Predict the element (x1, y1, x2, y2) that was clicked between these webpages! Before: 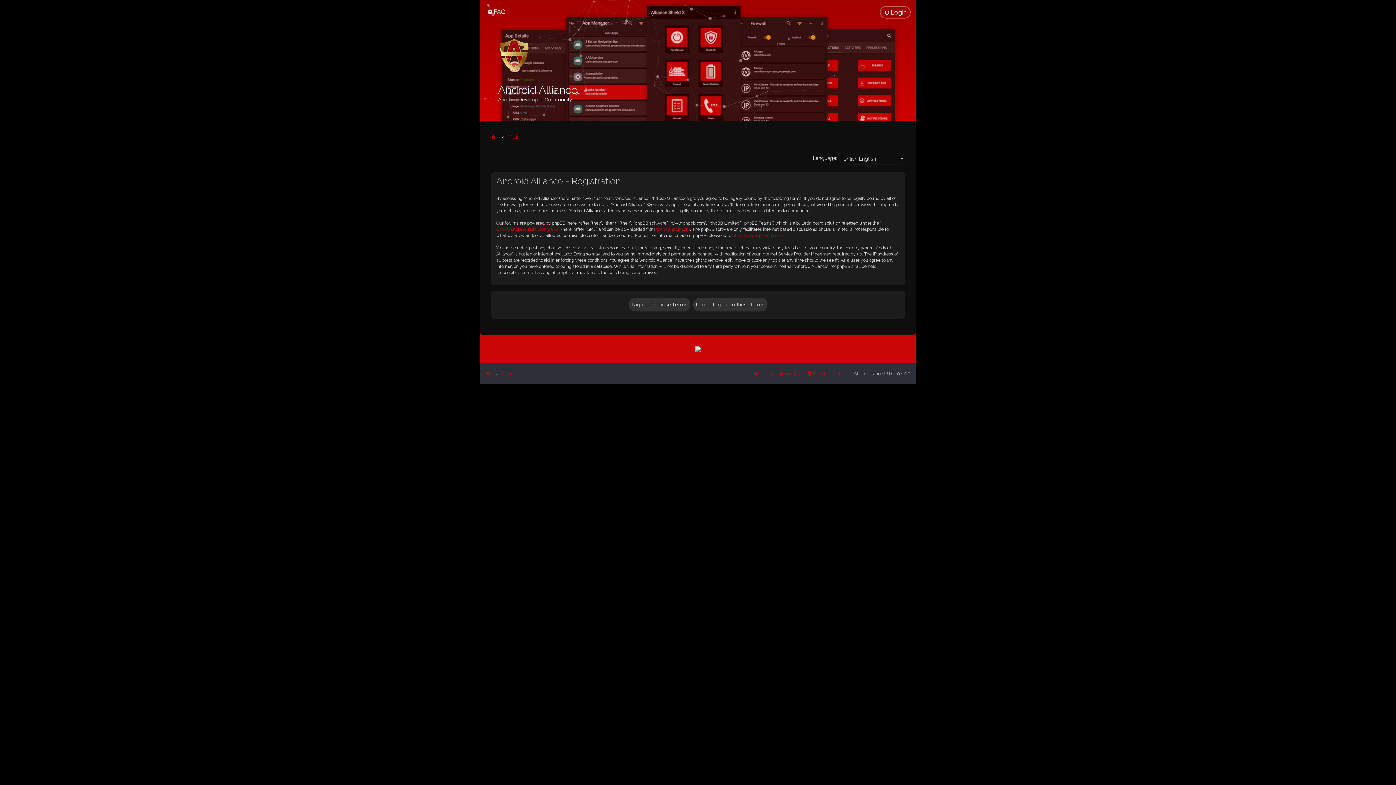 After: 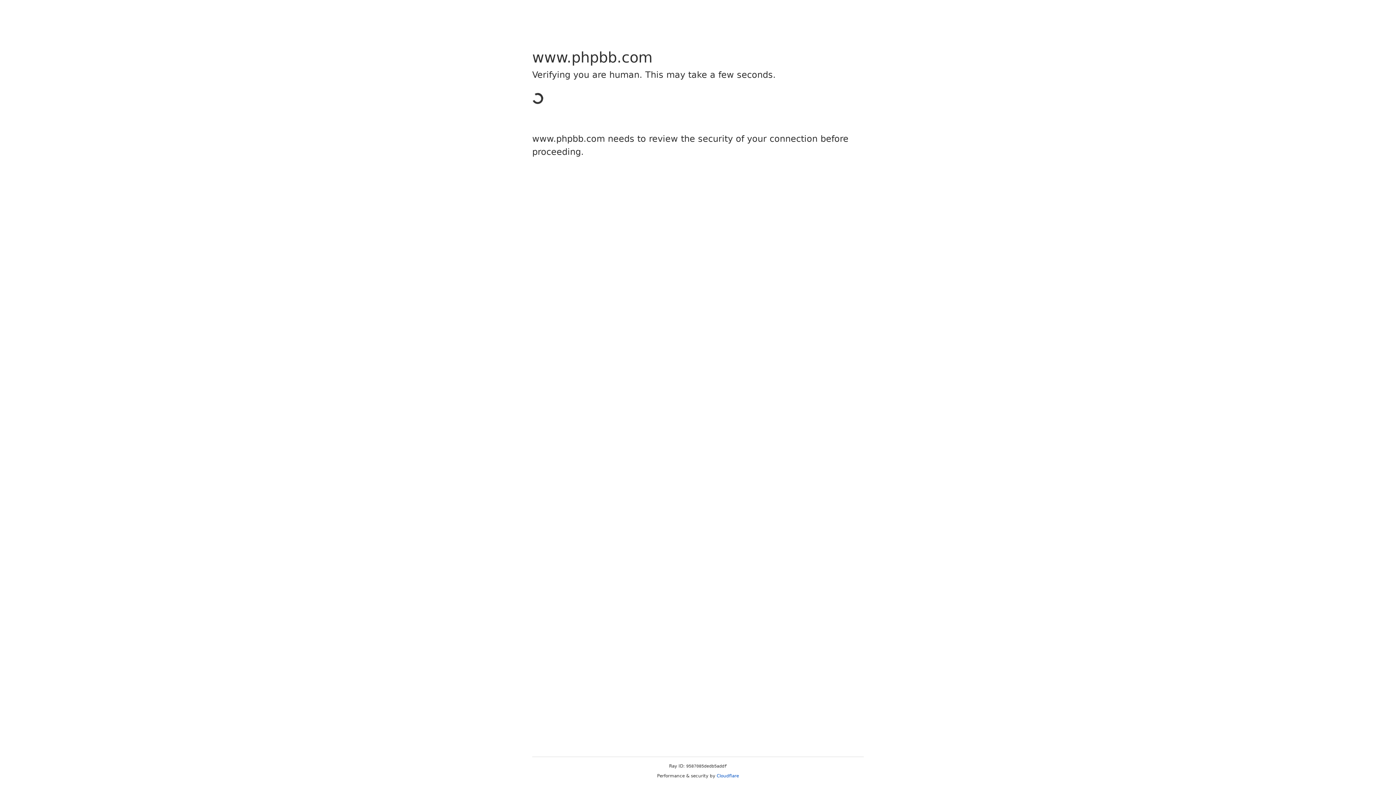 Action: label: https://www.phpbb.com/ bbox: (732, 232, 784, 238)